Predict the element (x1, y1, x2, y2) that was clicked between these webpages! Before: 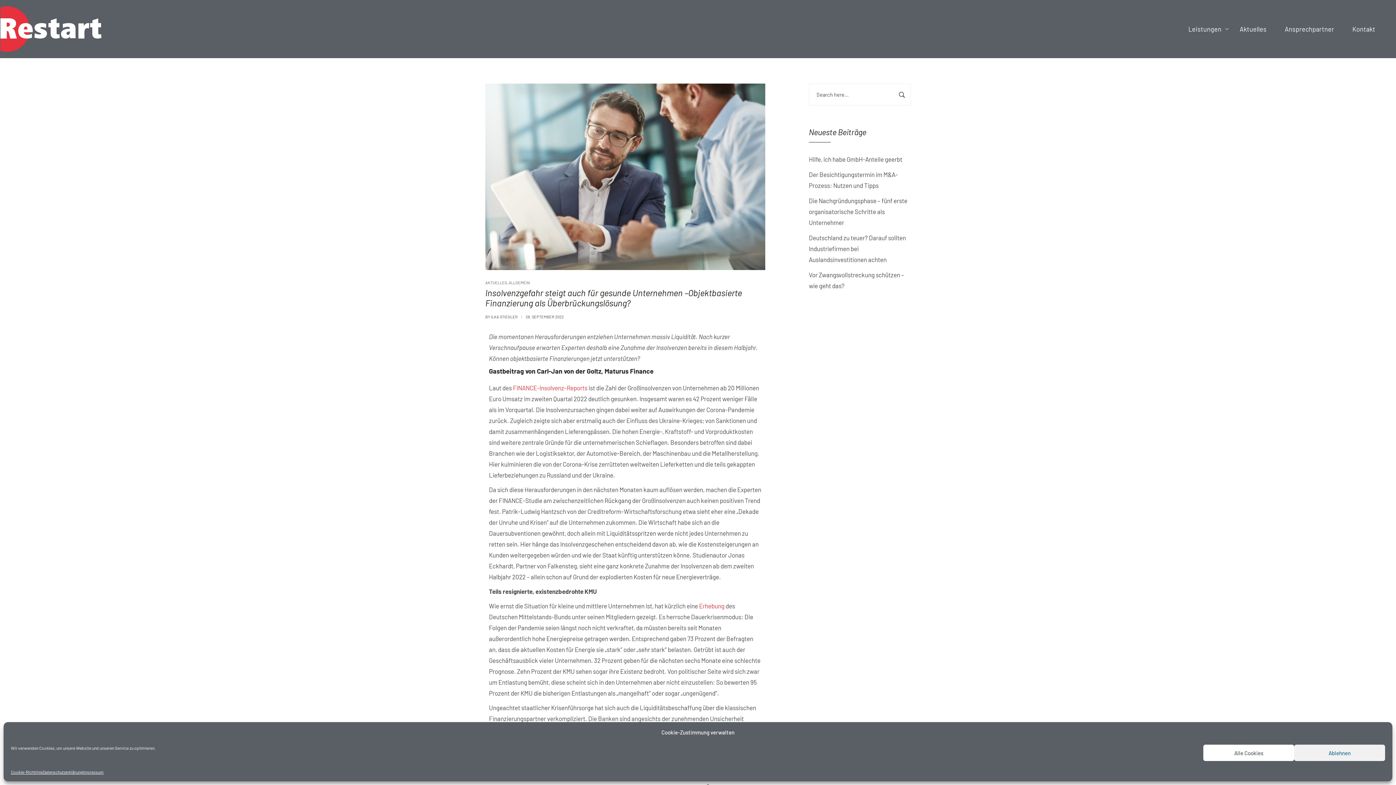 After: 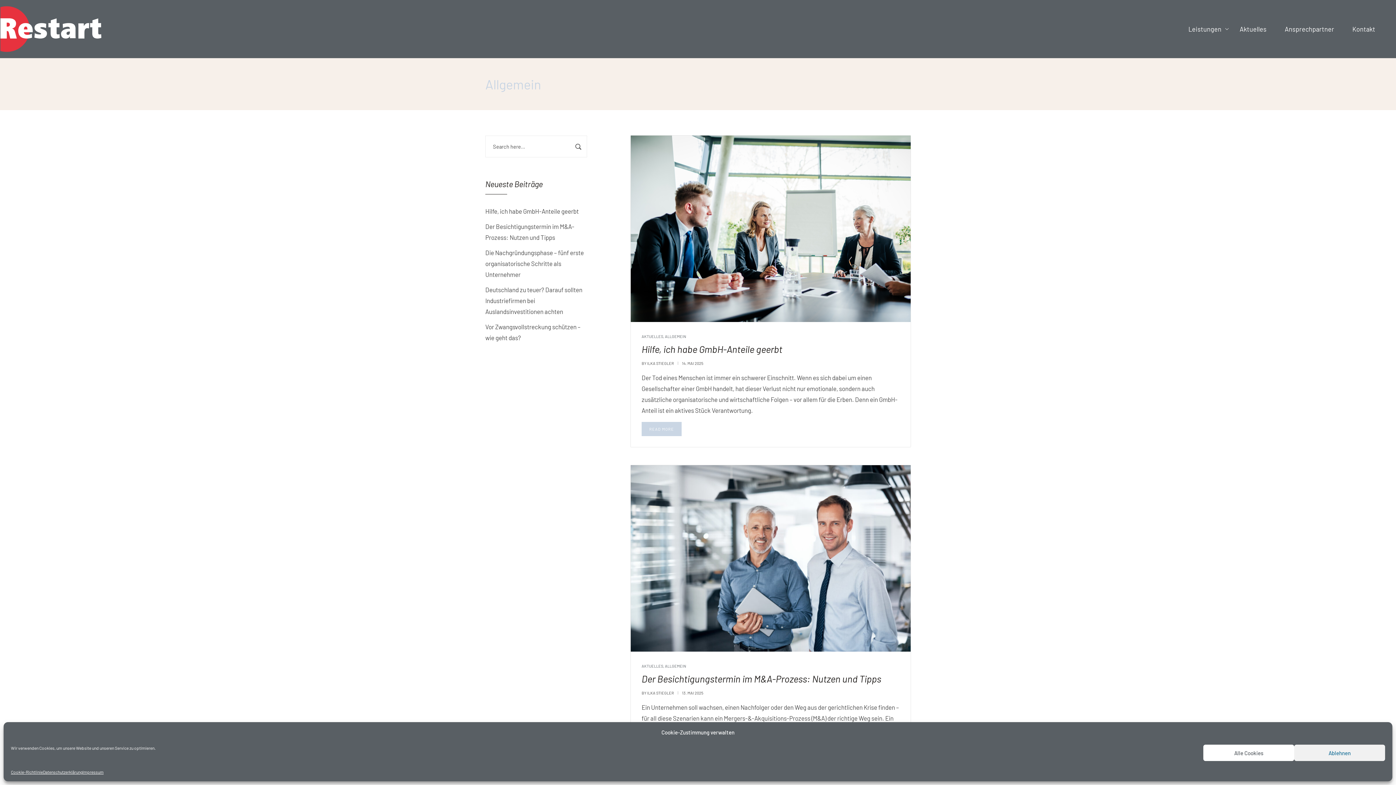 Action: bbox: (508, 280, 529, 285) label: ALLGEMEIN